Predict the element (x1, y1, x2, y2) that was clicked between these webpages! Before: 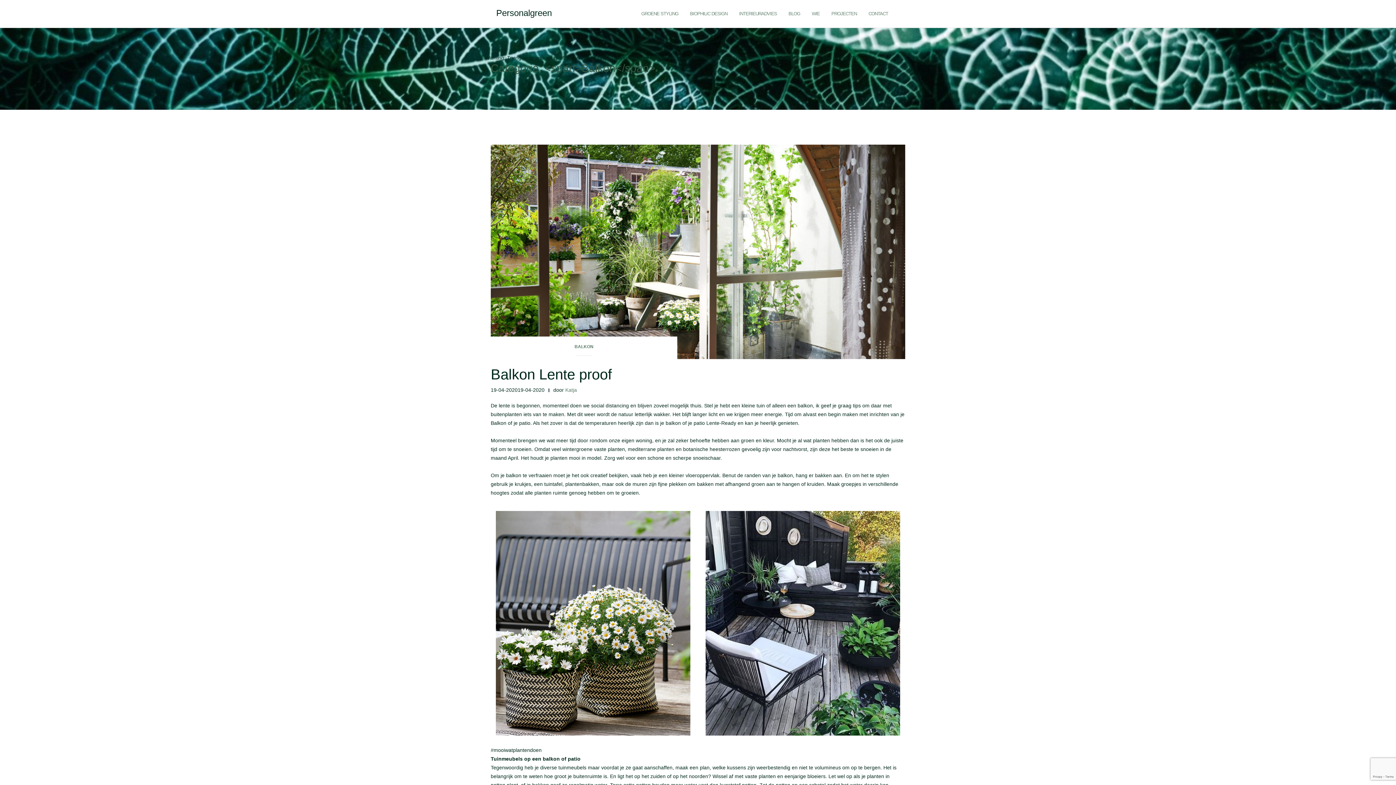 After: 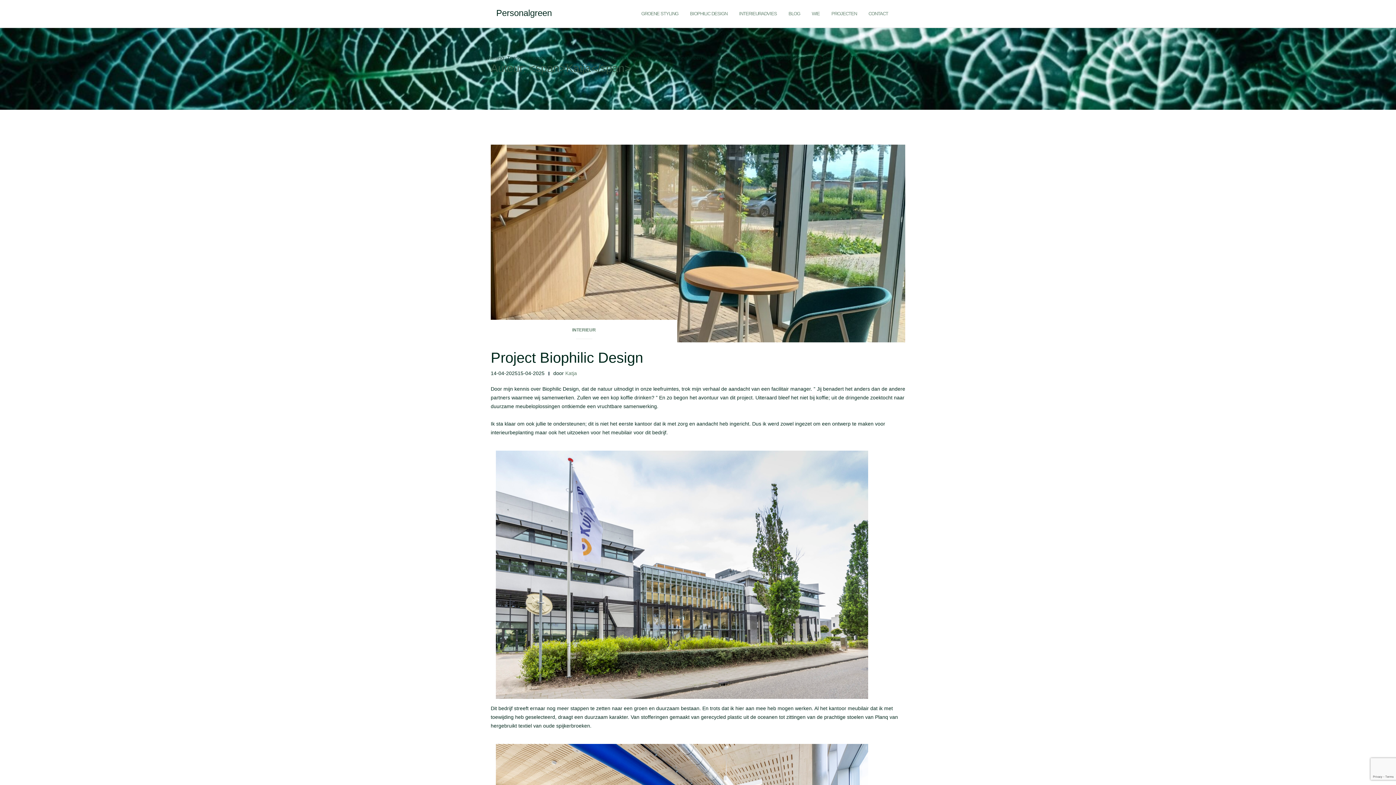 Action: label: Katja bbox: (565, 387, 577, 393)